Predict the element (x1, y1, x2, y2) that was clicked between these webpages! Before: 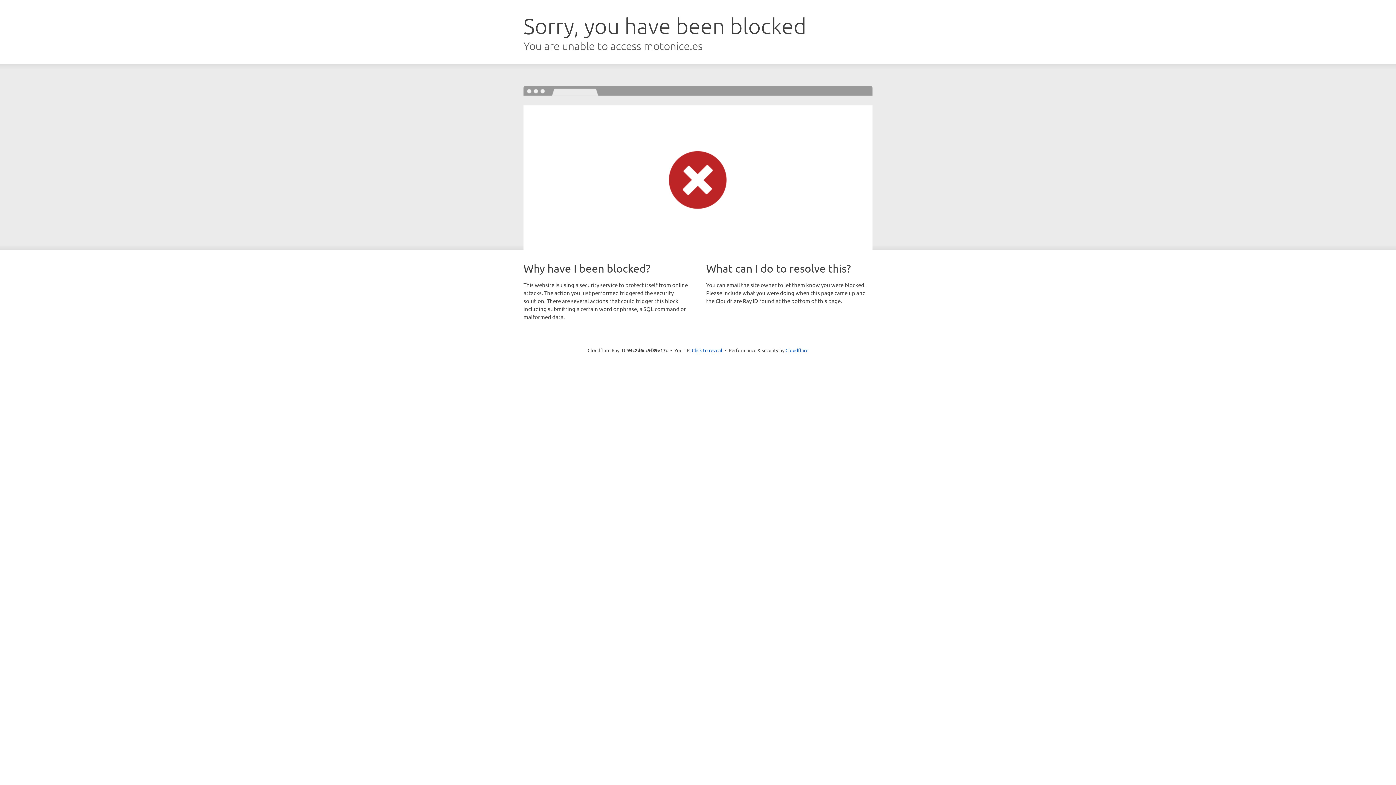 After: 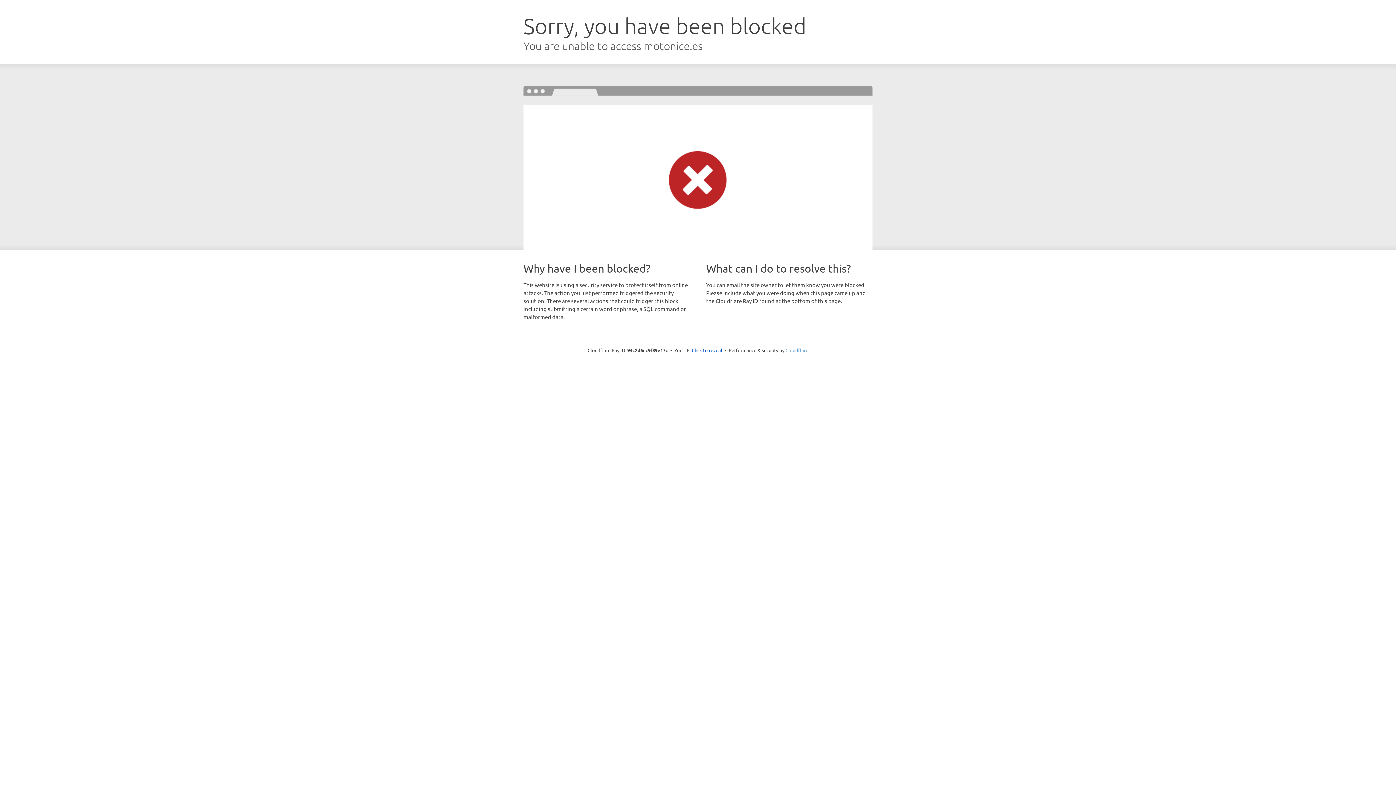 Action: label: Cloudflare bbox: (785, 347, 808, 353)